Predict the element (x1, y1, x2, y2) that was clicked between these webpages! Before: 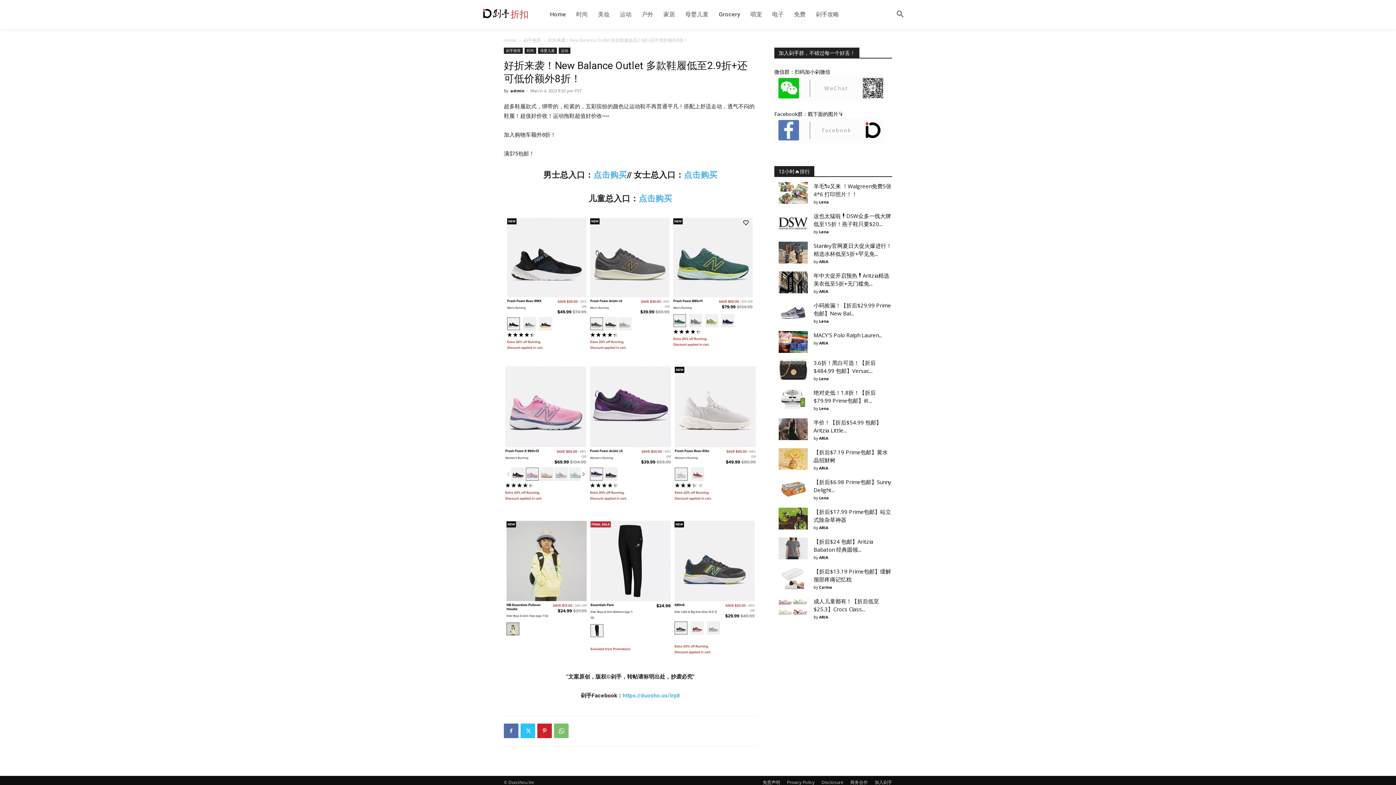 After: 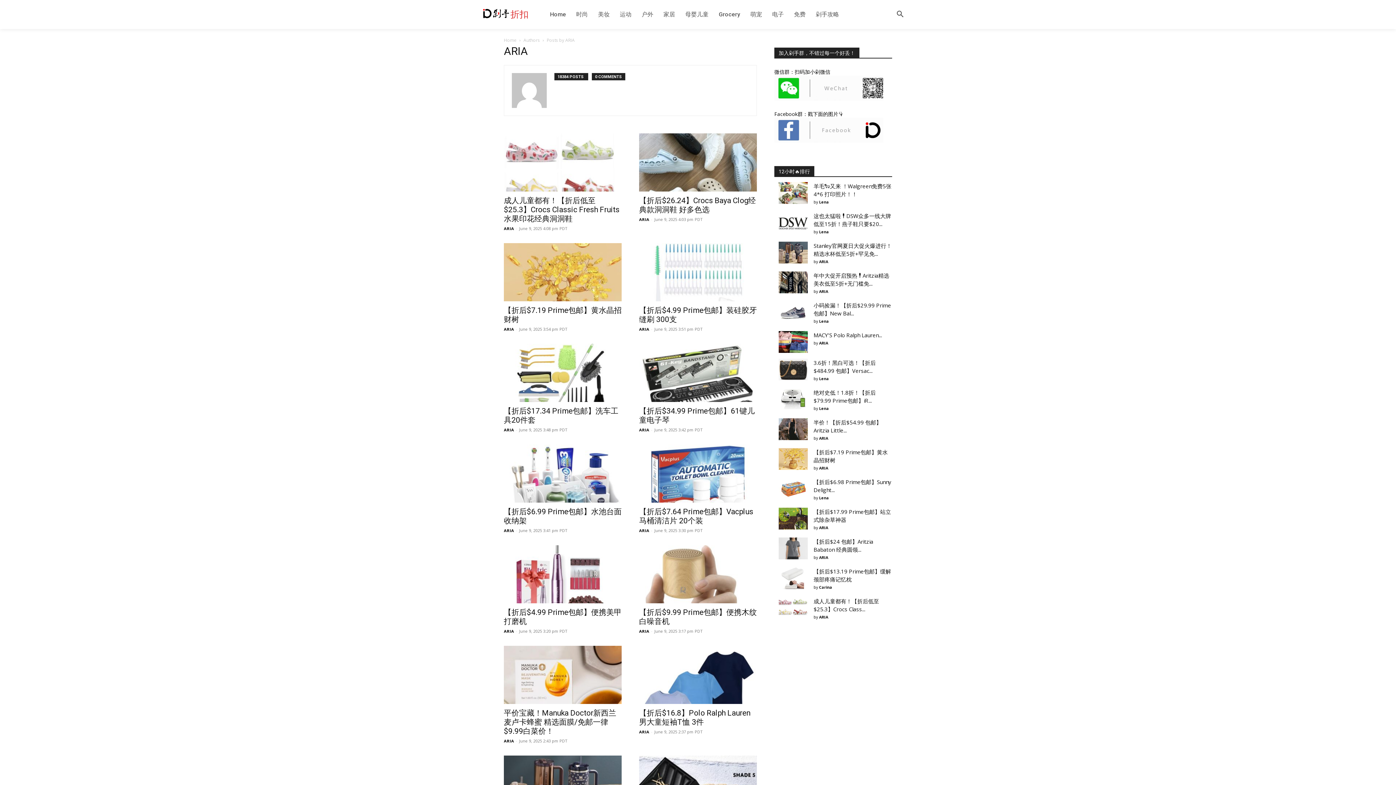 Action: bbox: (819, 614, 828, 619) label: ARIA